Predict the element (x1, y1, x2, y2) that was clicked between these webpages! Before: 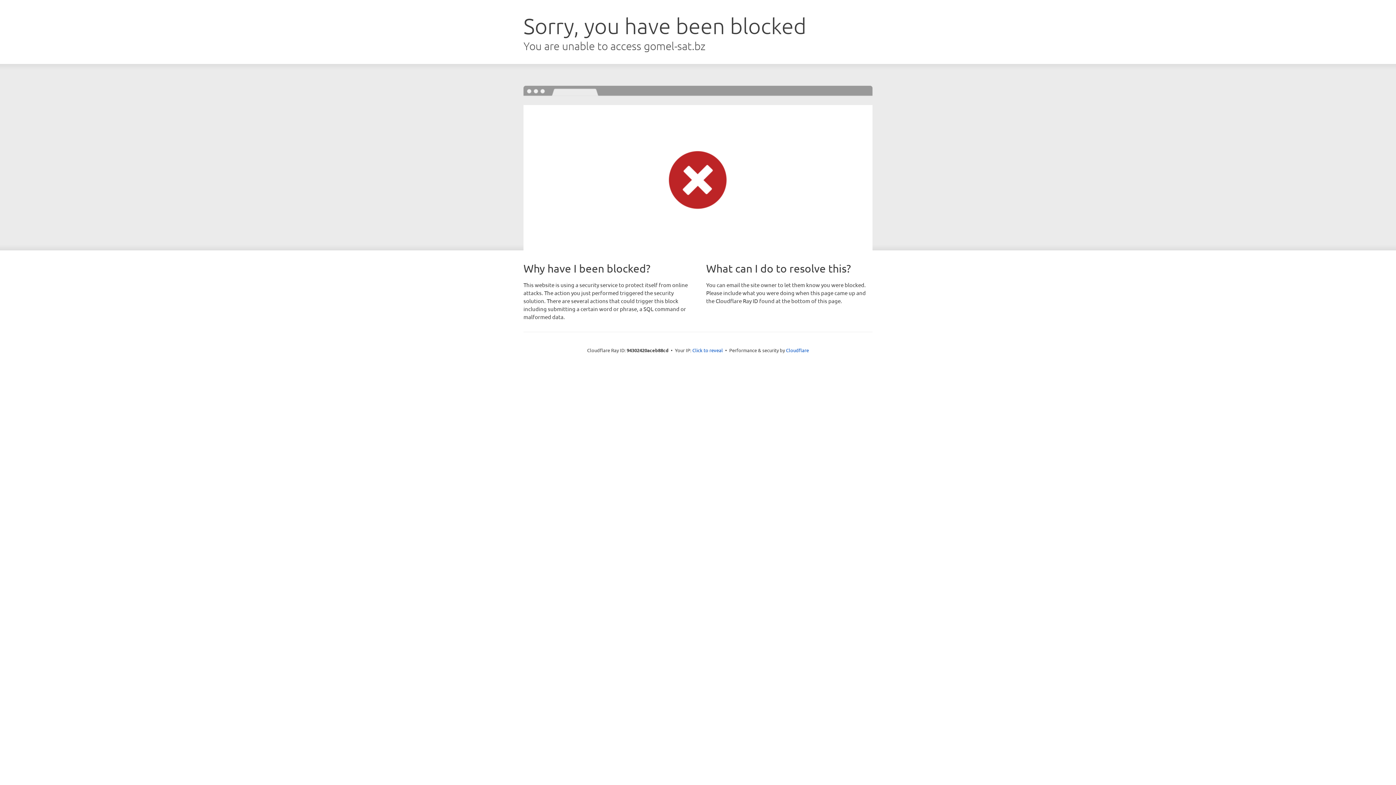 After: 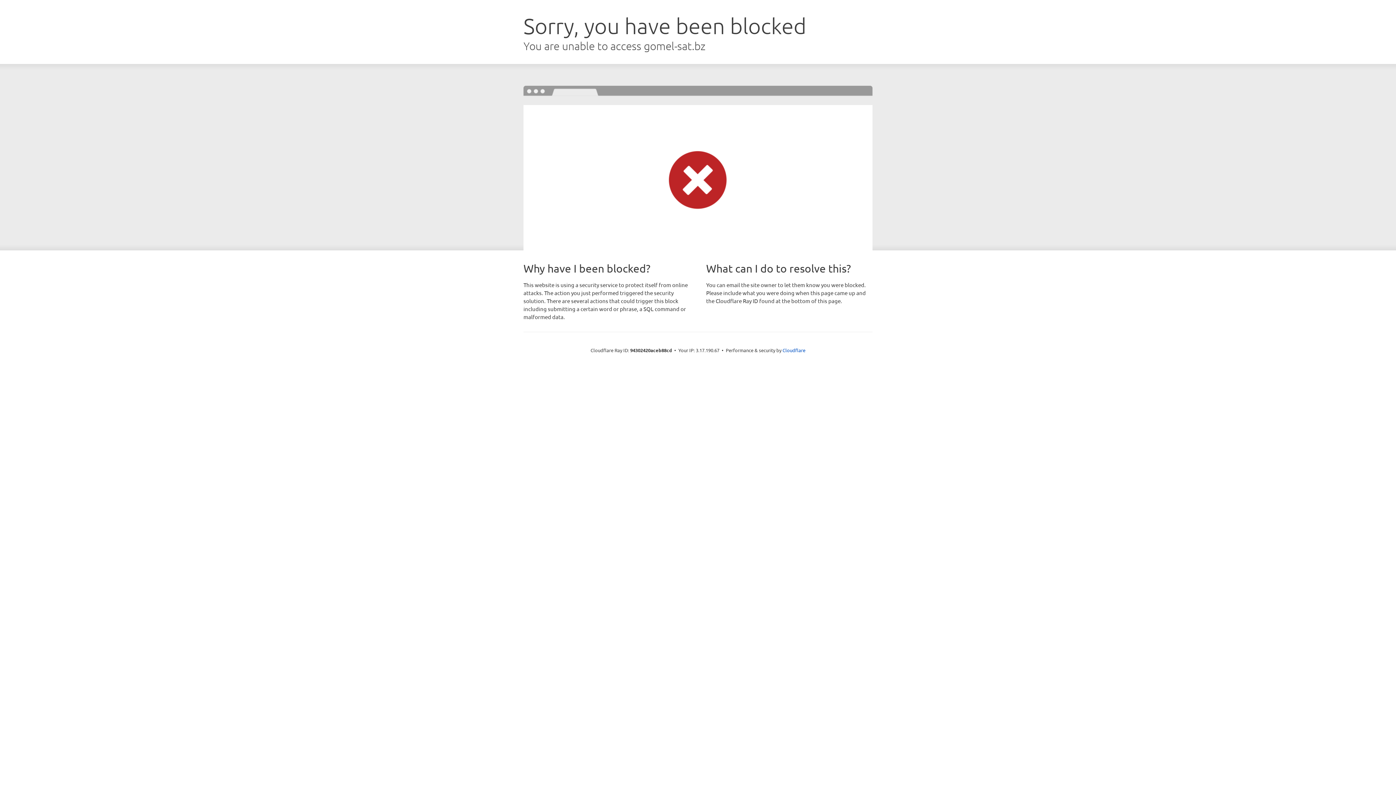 Action: label: Click to reveal bbox: (692, 346, 723, 353)